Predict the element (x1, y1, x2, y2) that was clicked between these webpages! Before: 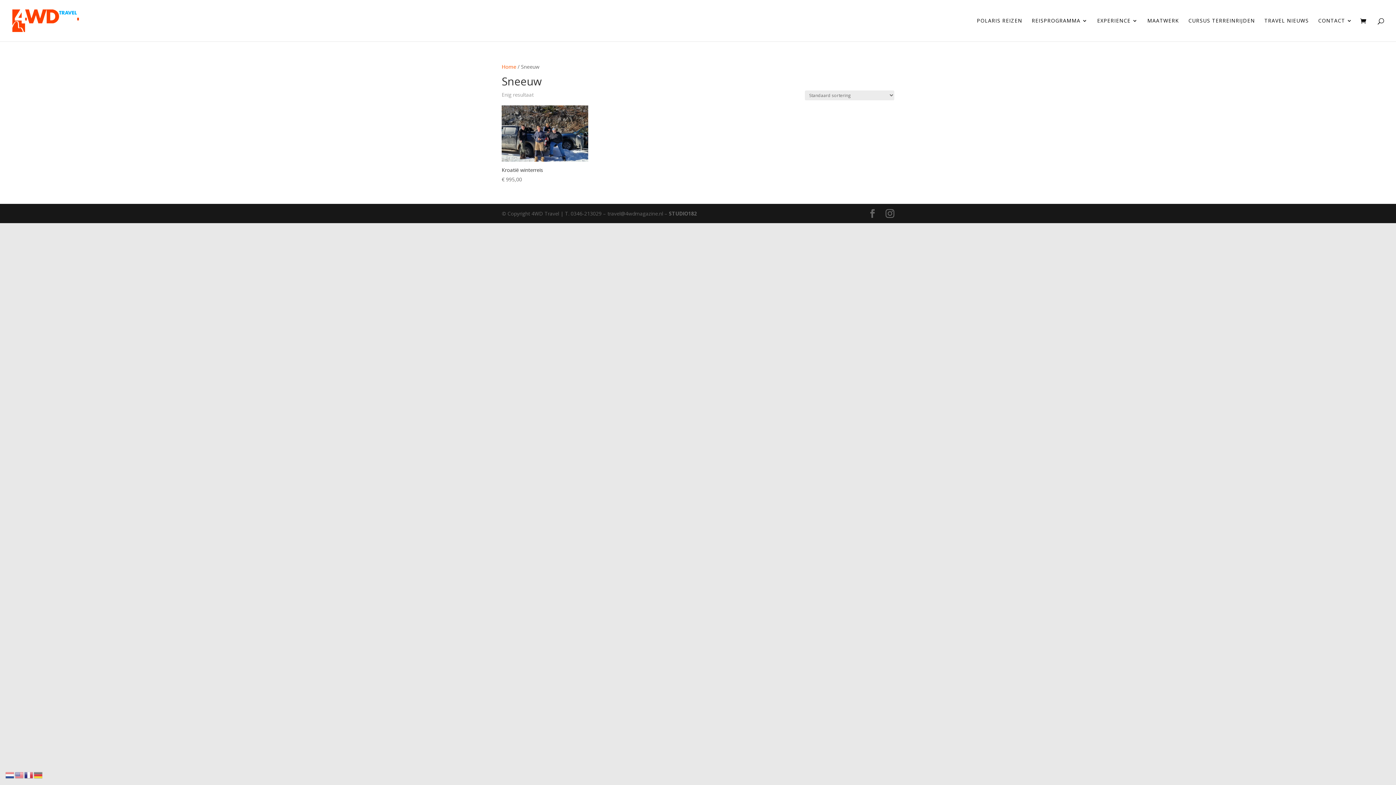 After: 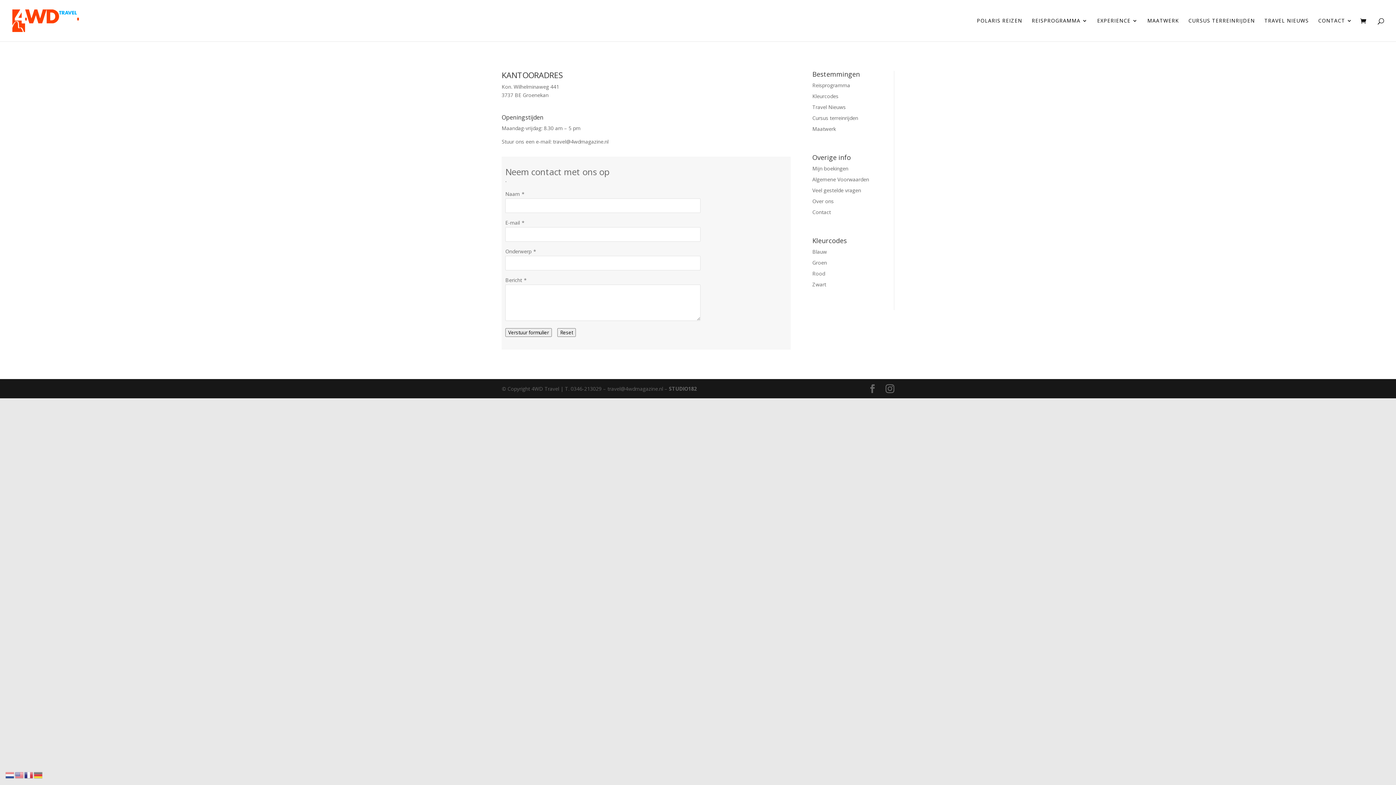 Action: bbox: (1318, 18, 1352, 41) label: CONTACT